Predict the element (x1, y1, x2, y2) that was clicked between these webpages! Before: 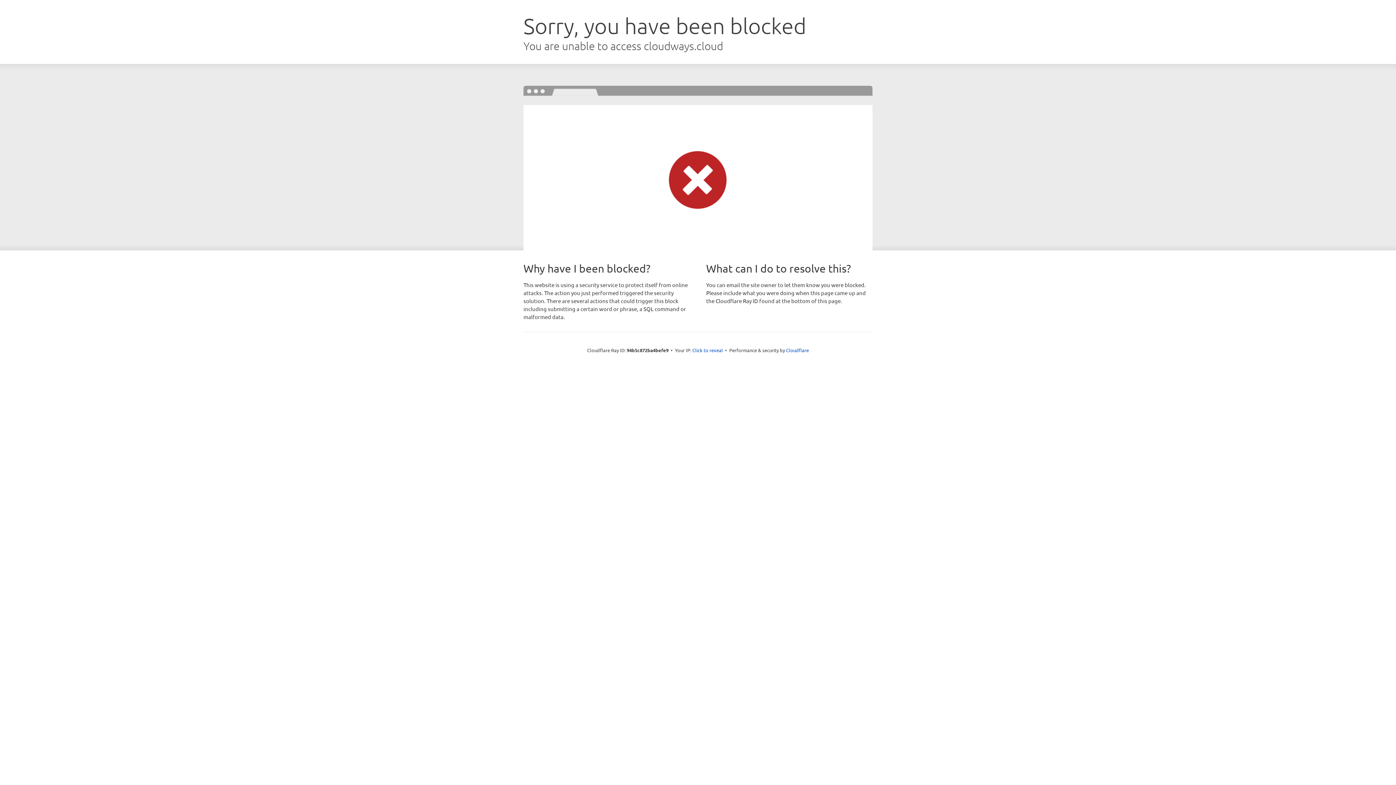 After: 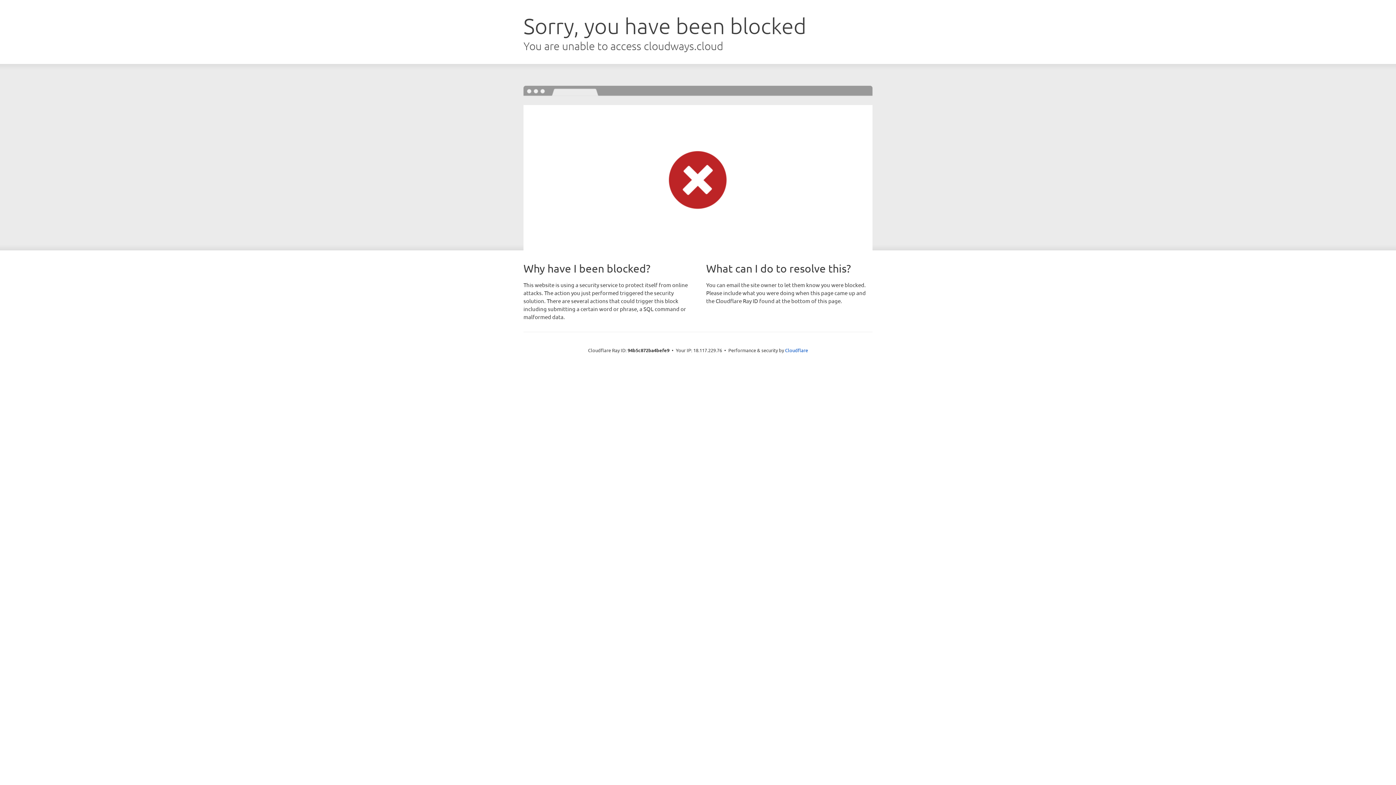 Action: bbox: (692, 346, 723, 353) label: Click to reveal